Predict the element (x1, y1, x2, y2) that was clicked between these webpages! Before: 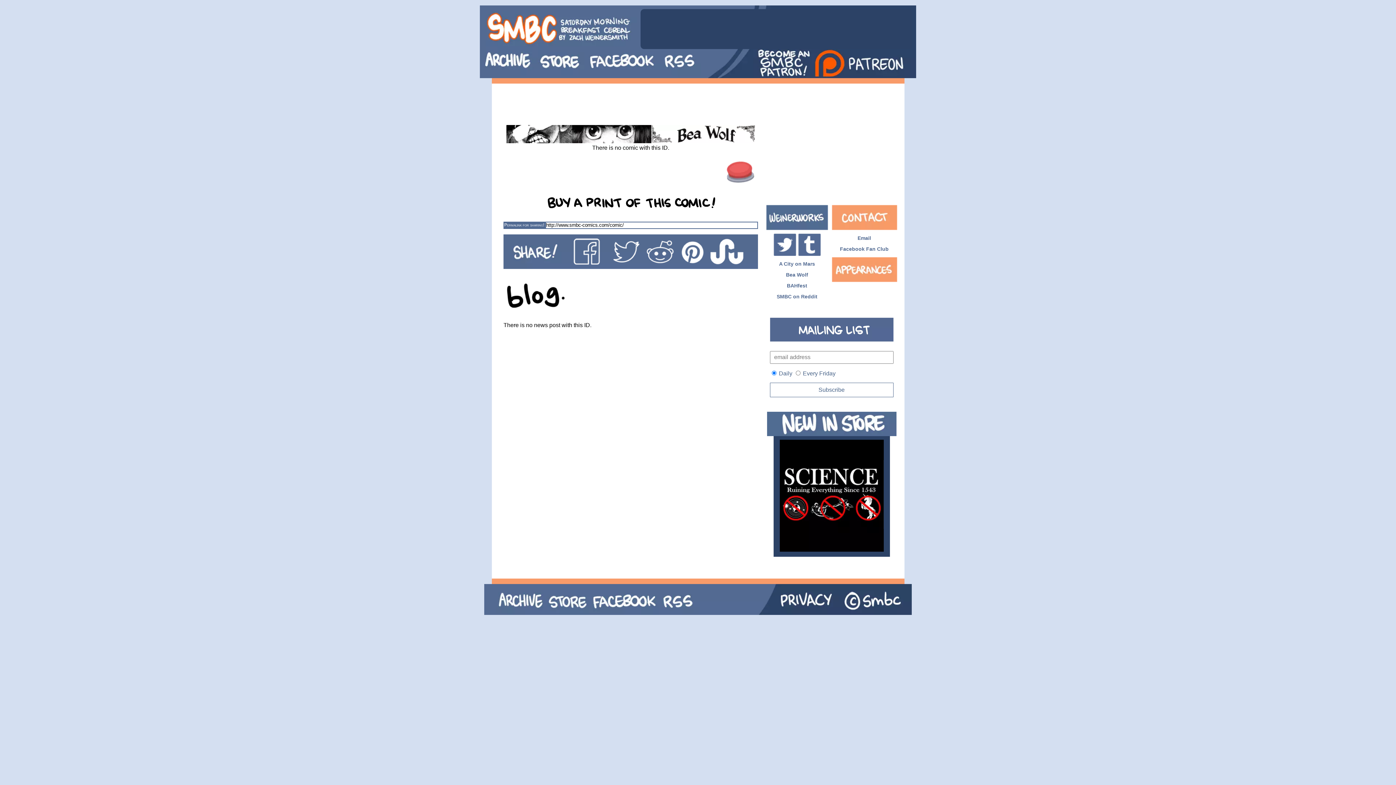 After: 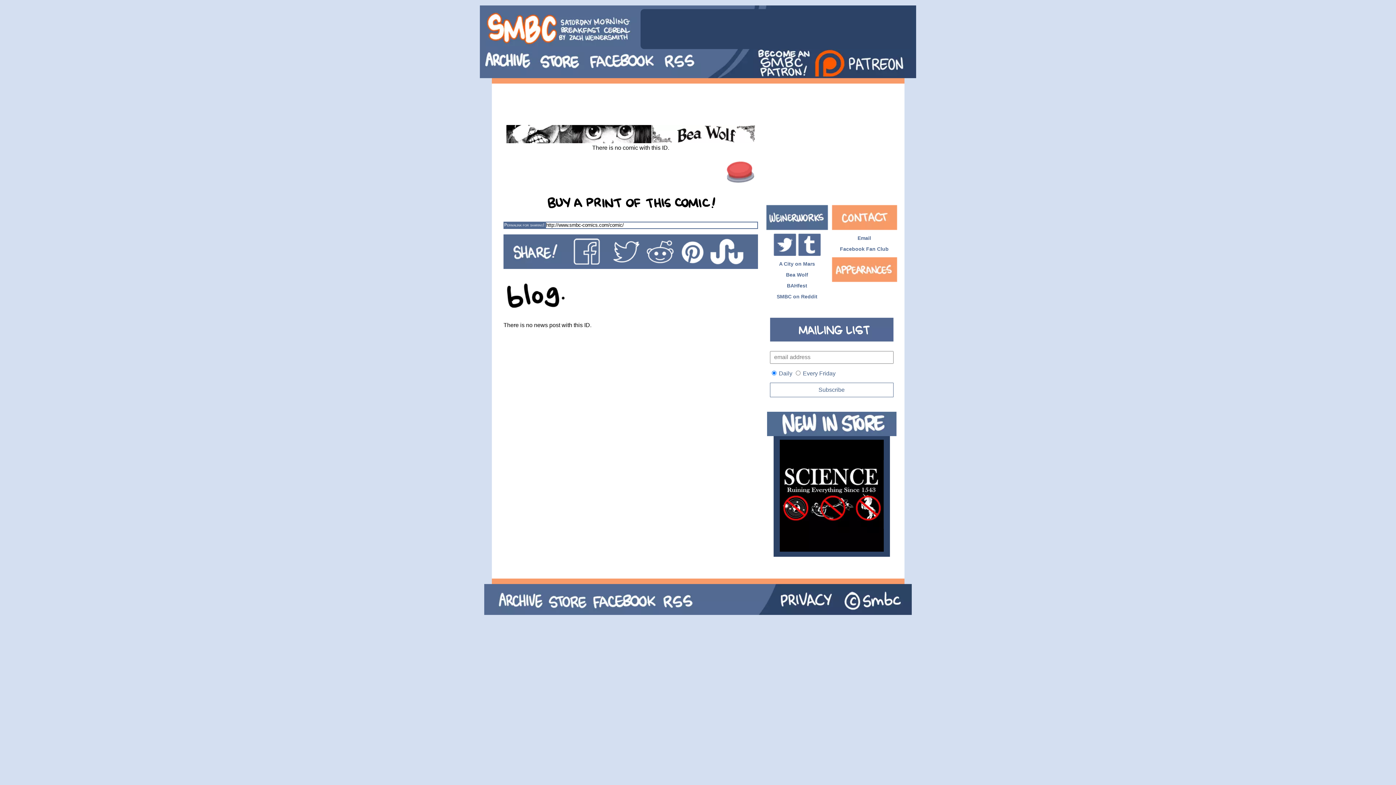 Action: bbox: (678, 236, 707, 267)